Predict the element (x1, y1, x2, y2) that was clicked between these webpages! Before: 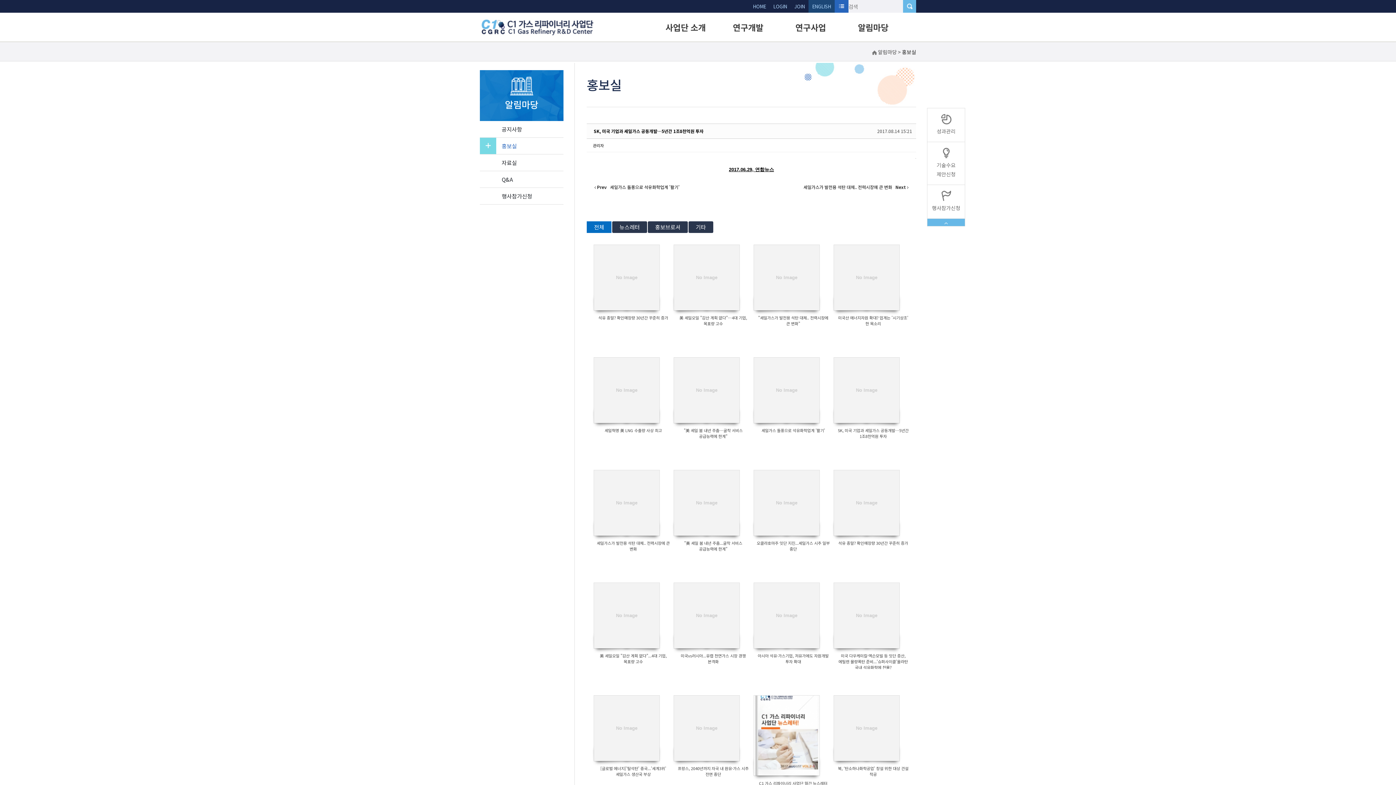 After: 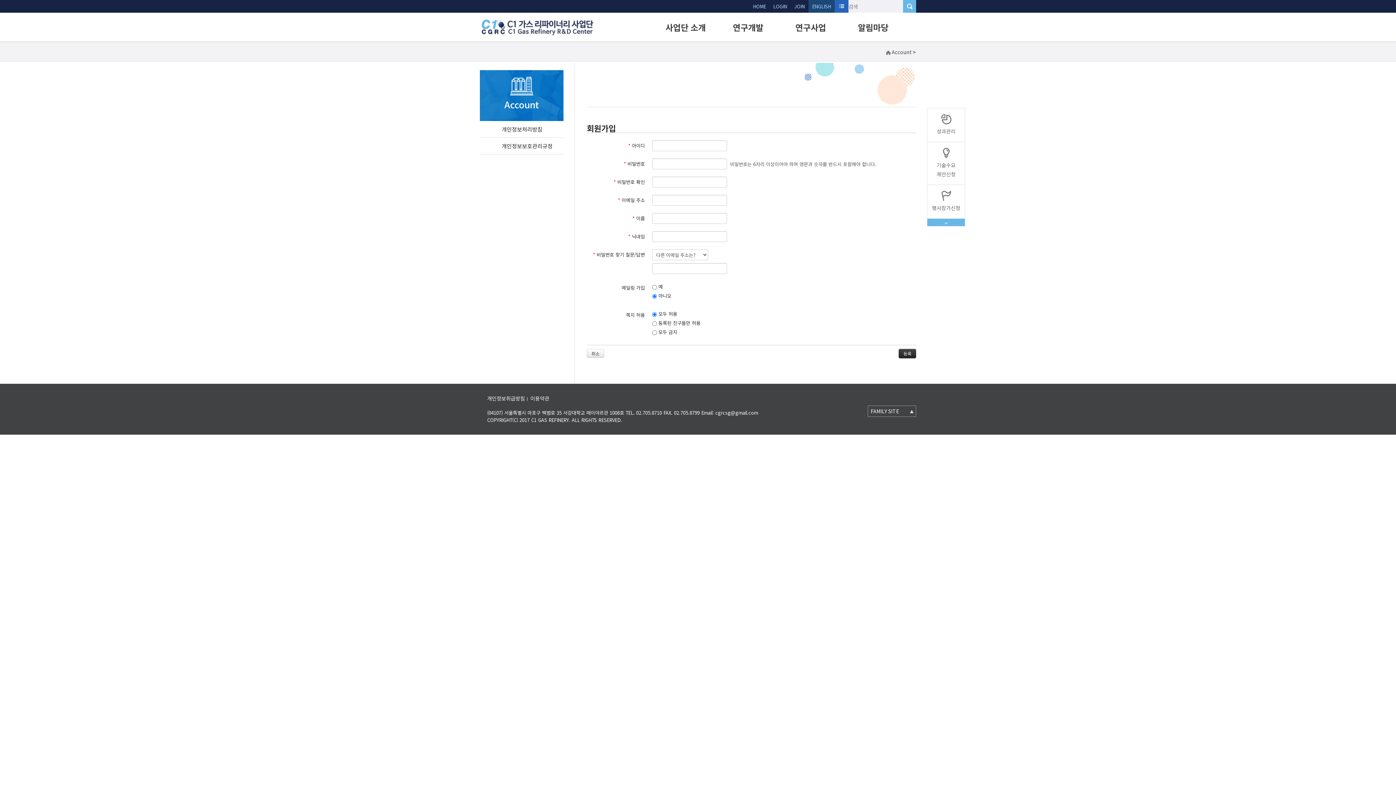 Action: bbox: (794, 0, 805, 12) label: JOIN